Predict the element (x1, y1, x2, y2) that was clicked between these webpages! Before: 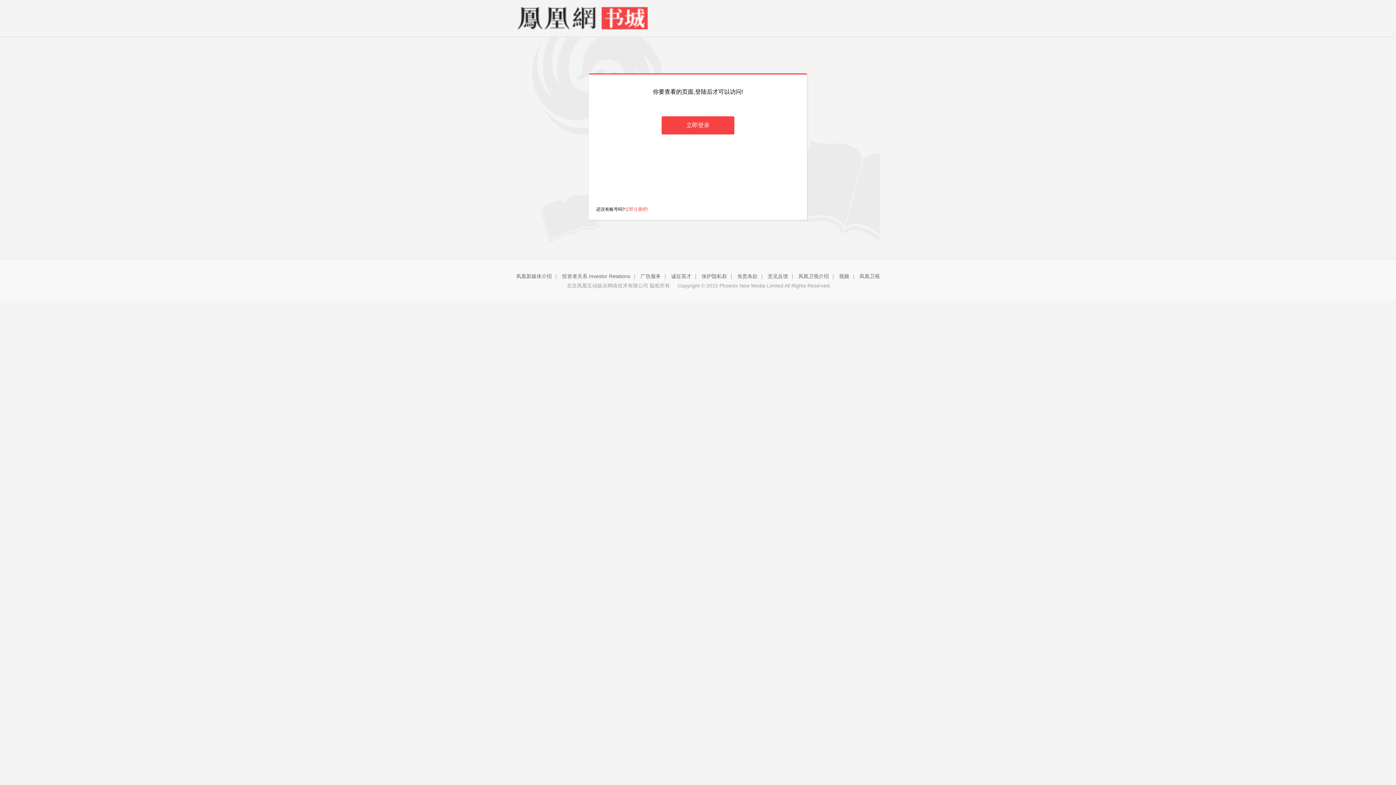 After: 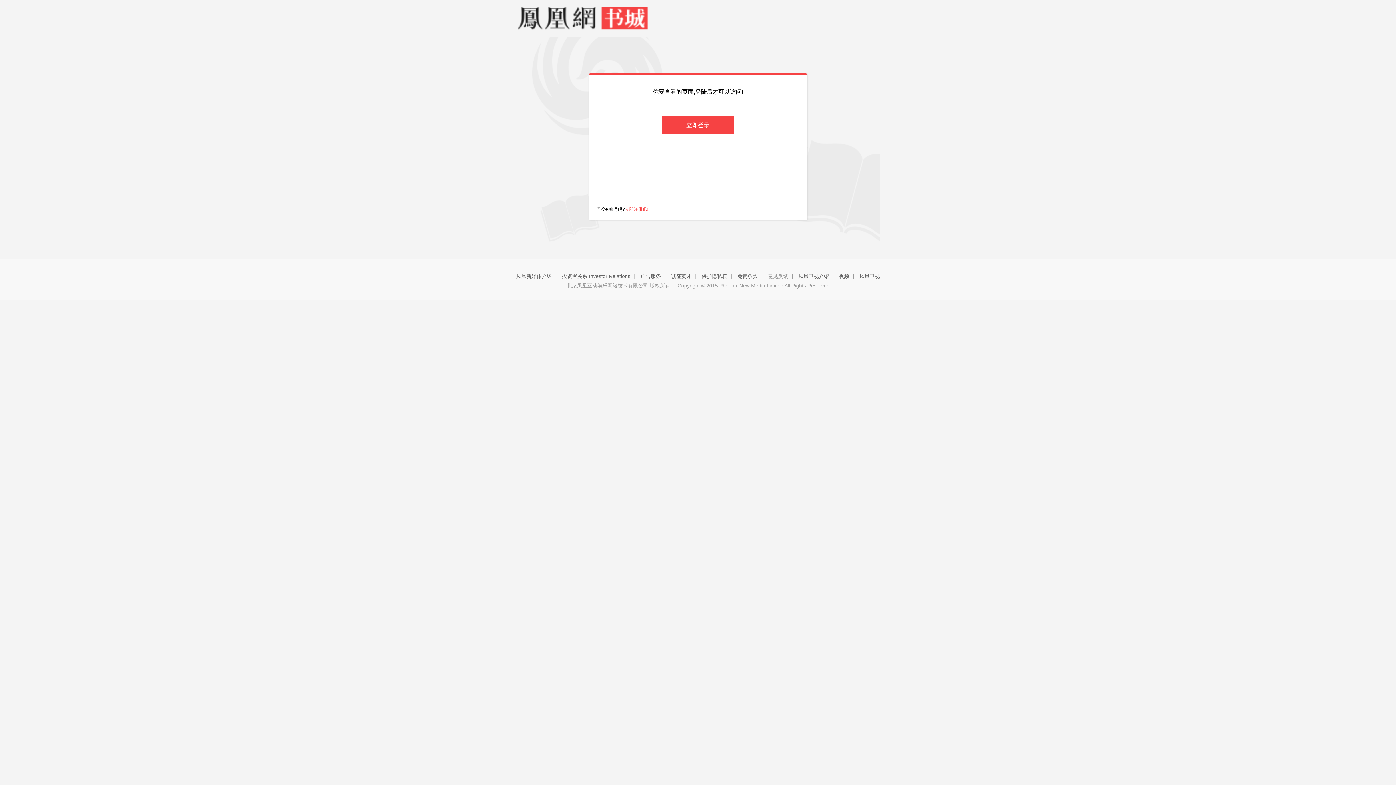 Action: bbox: (768, 273, 788, 279) label: 意见反馈